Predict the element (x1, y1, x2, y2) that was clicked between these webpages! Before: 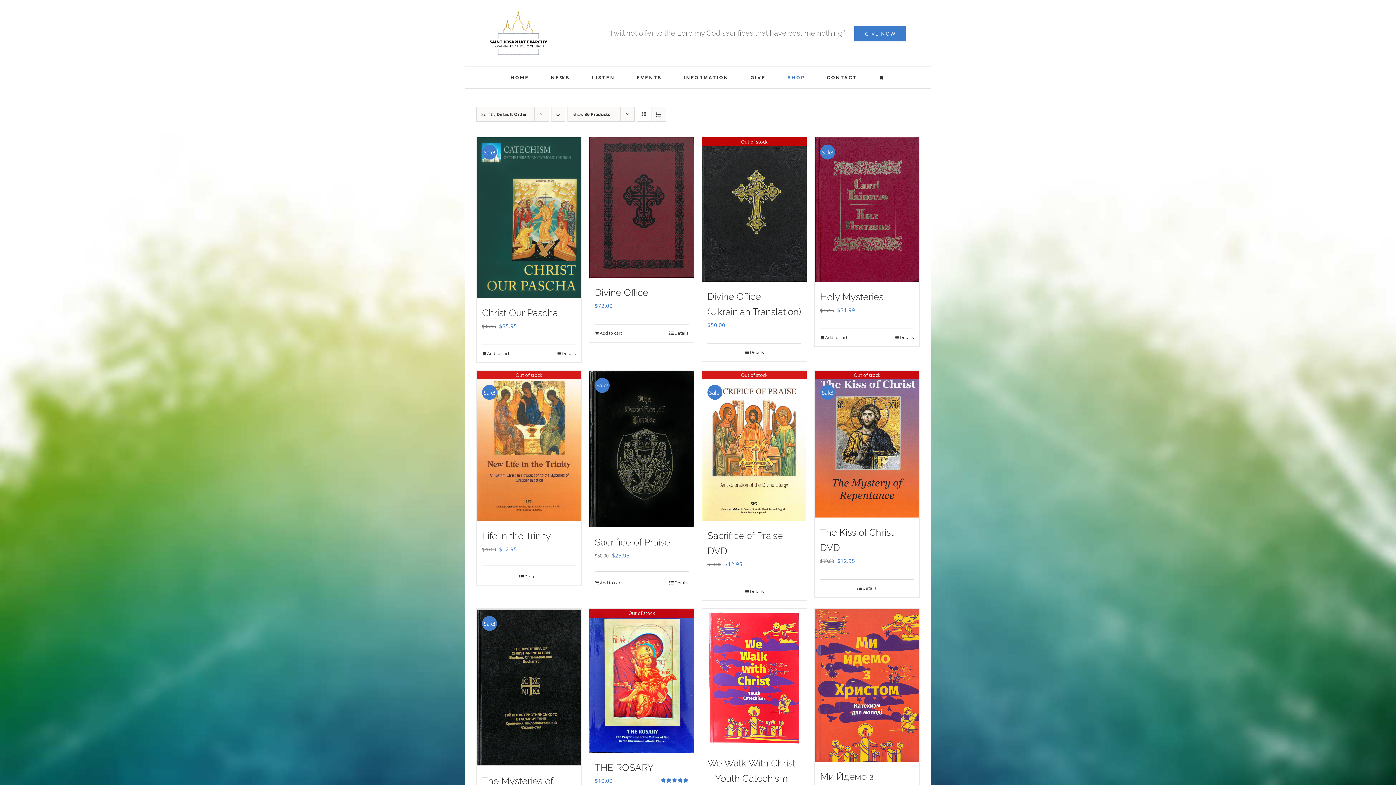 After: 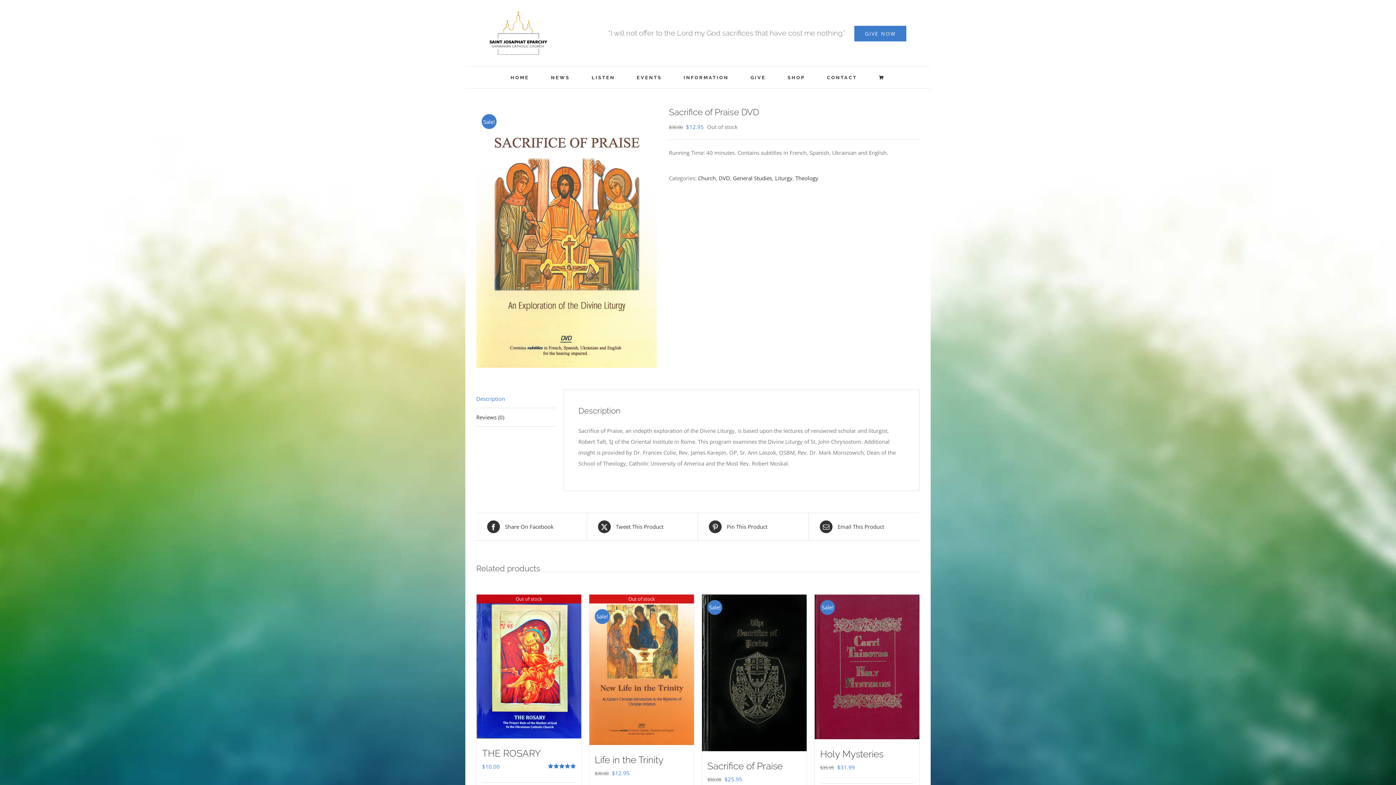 Action: bbox: (702, 370, 806, 521) label: Sacrifice of Praise DVD